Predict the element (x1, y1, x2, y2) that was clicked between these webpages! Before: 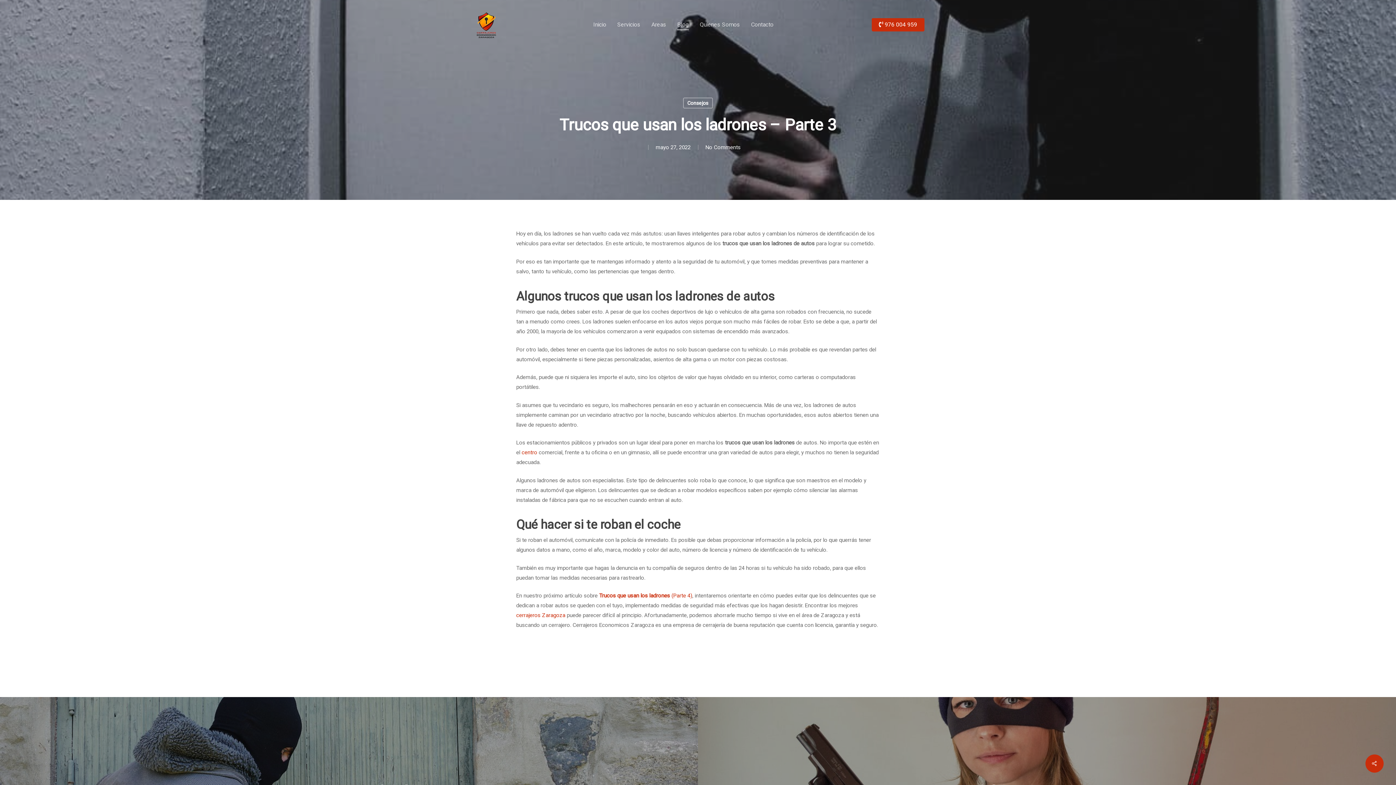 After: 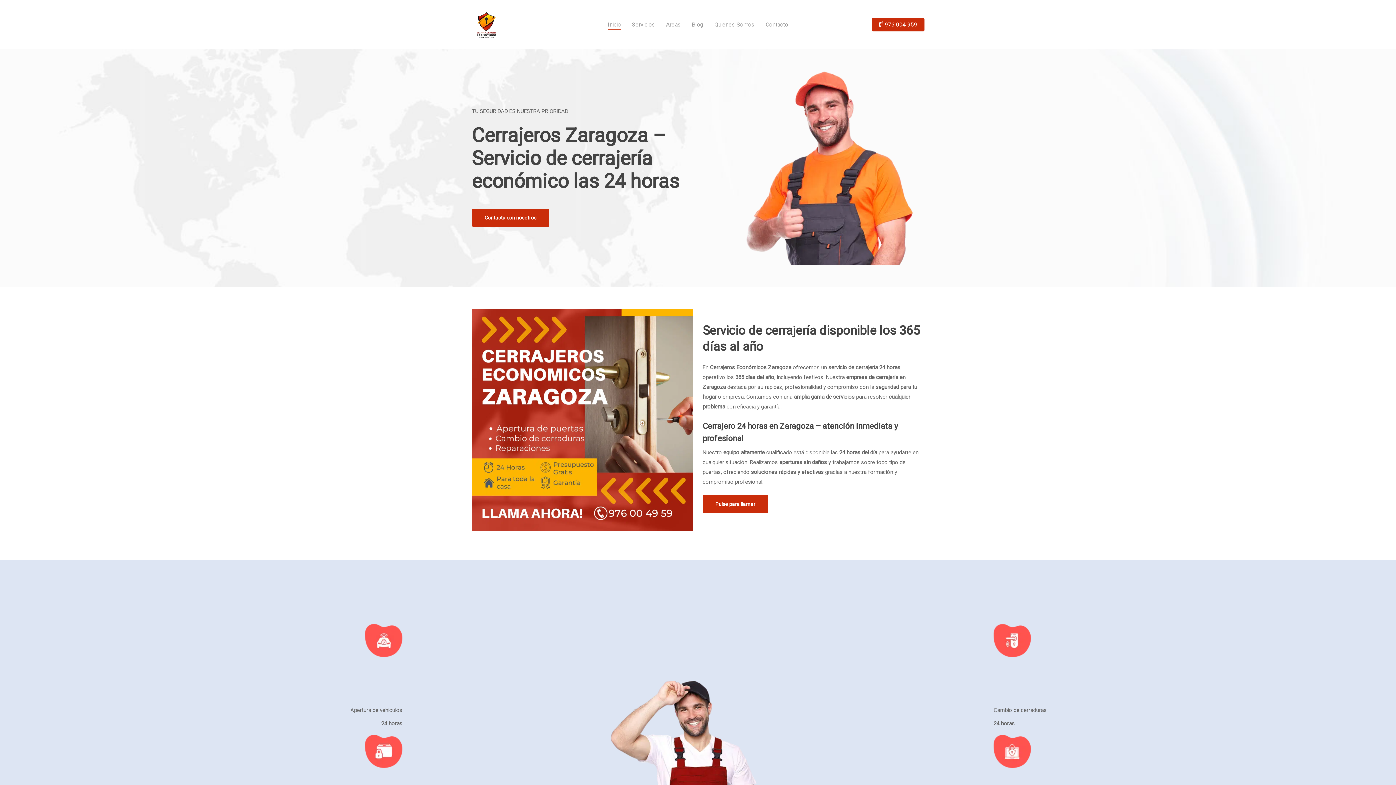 Action: bbox: (516, 612, 565, 618) label: cerrajeros Zaragoza